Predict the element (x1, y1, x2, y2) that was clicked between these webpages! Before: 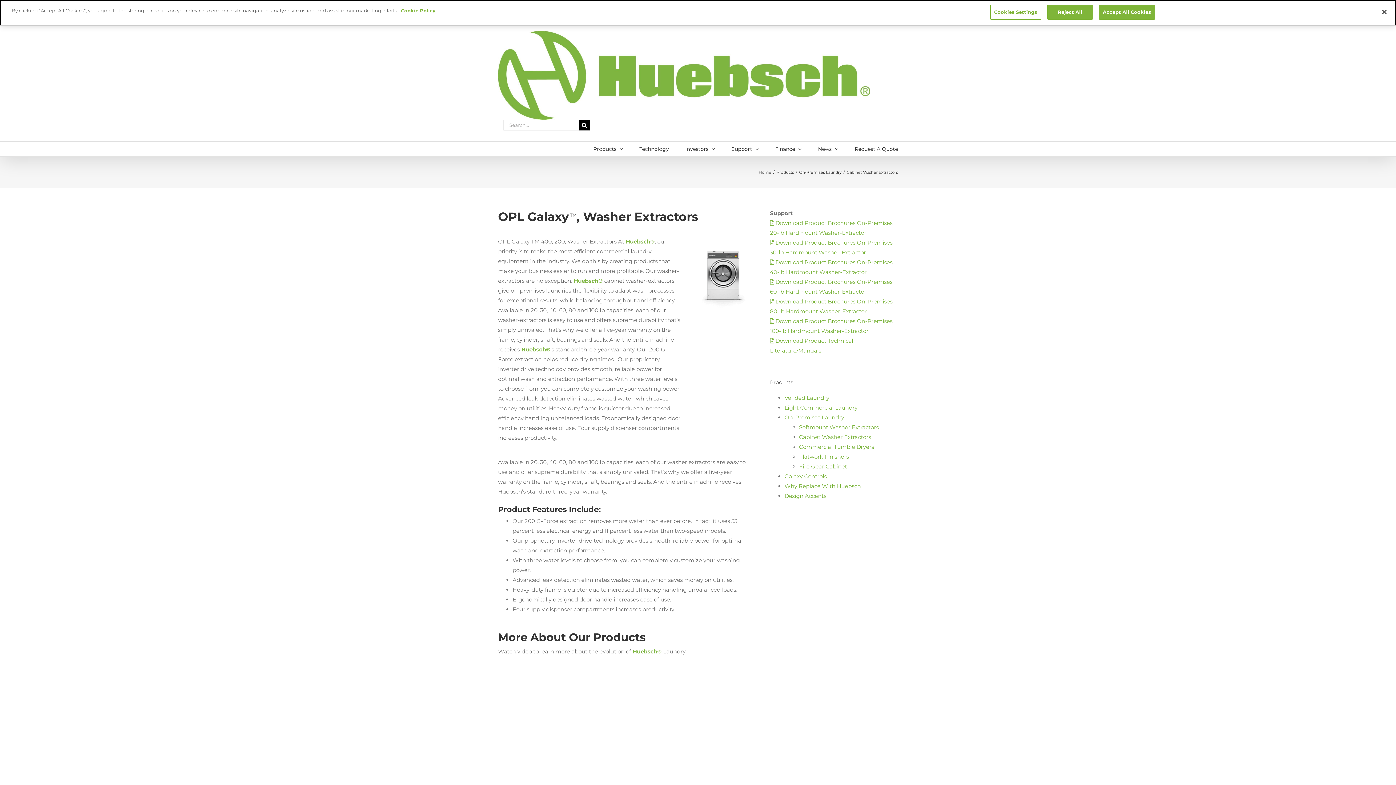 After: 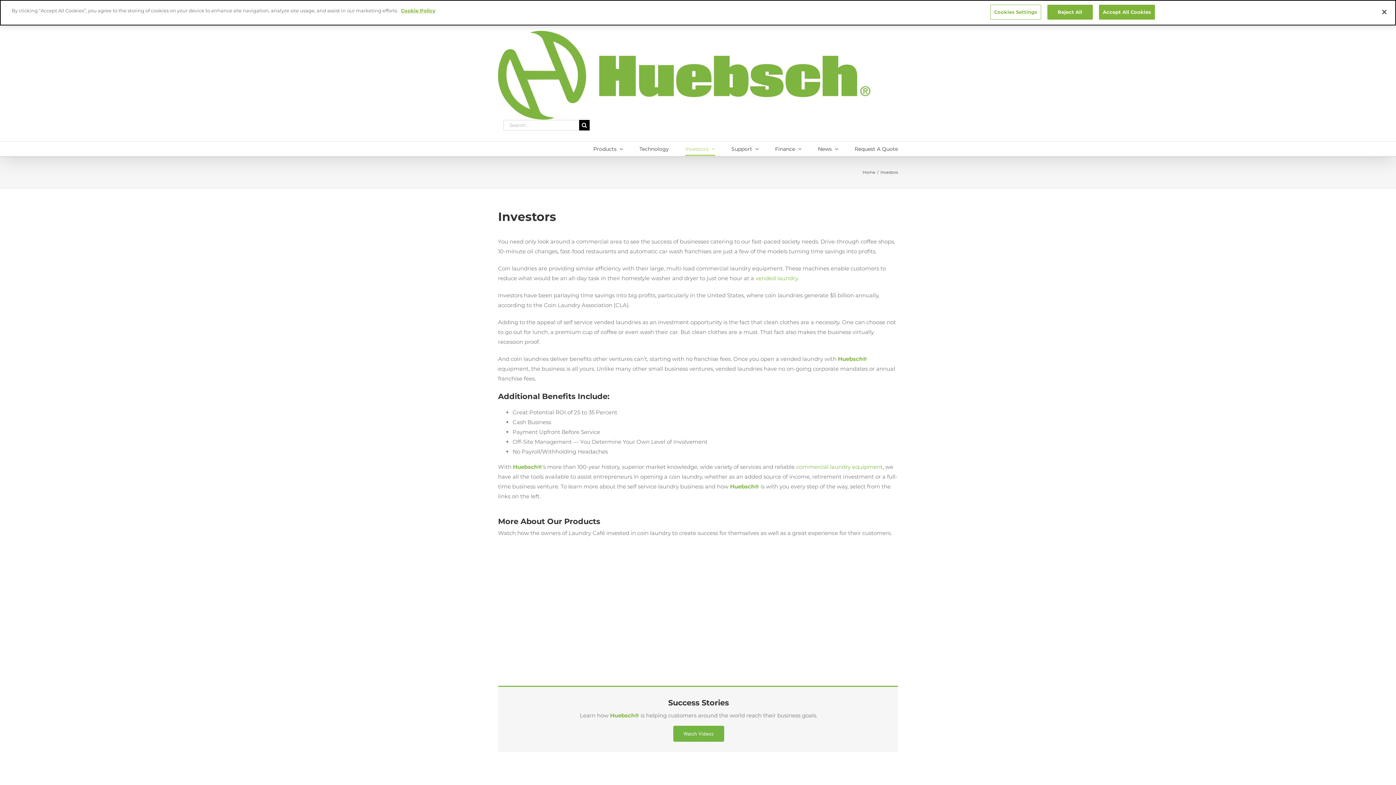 Action: label: Investors bbox: (685, 141, 715, 156)